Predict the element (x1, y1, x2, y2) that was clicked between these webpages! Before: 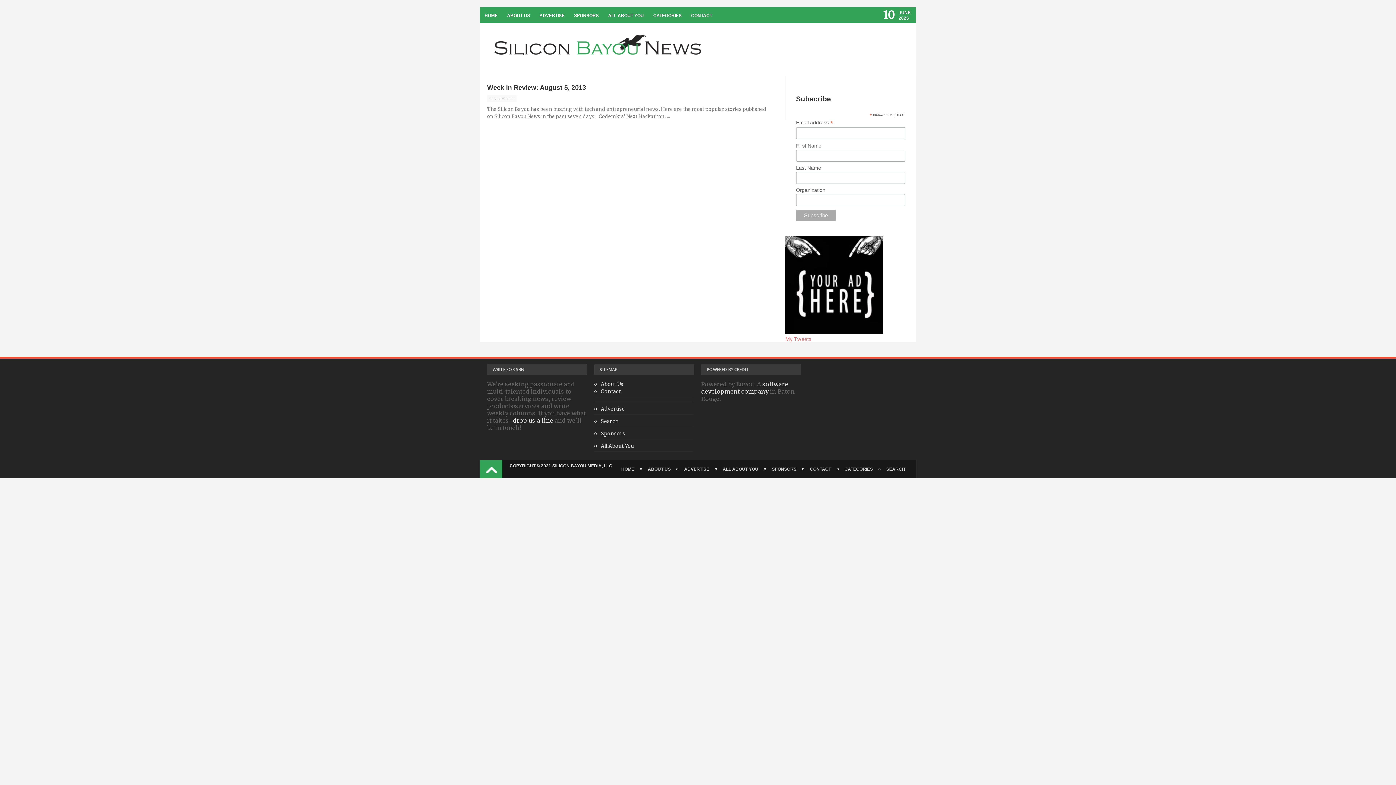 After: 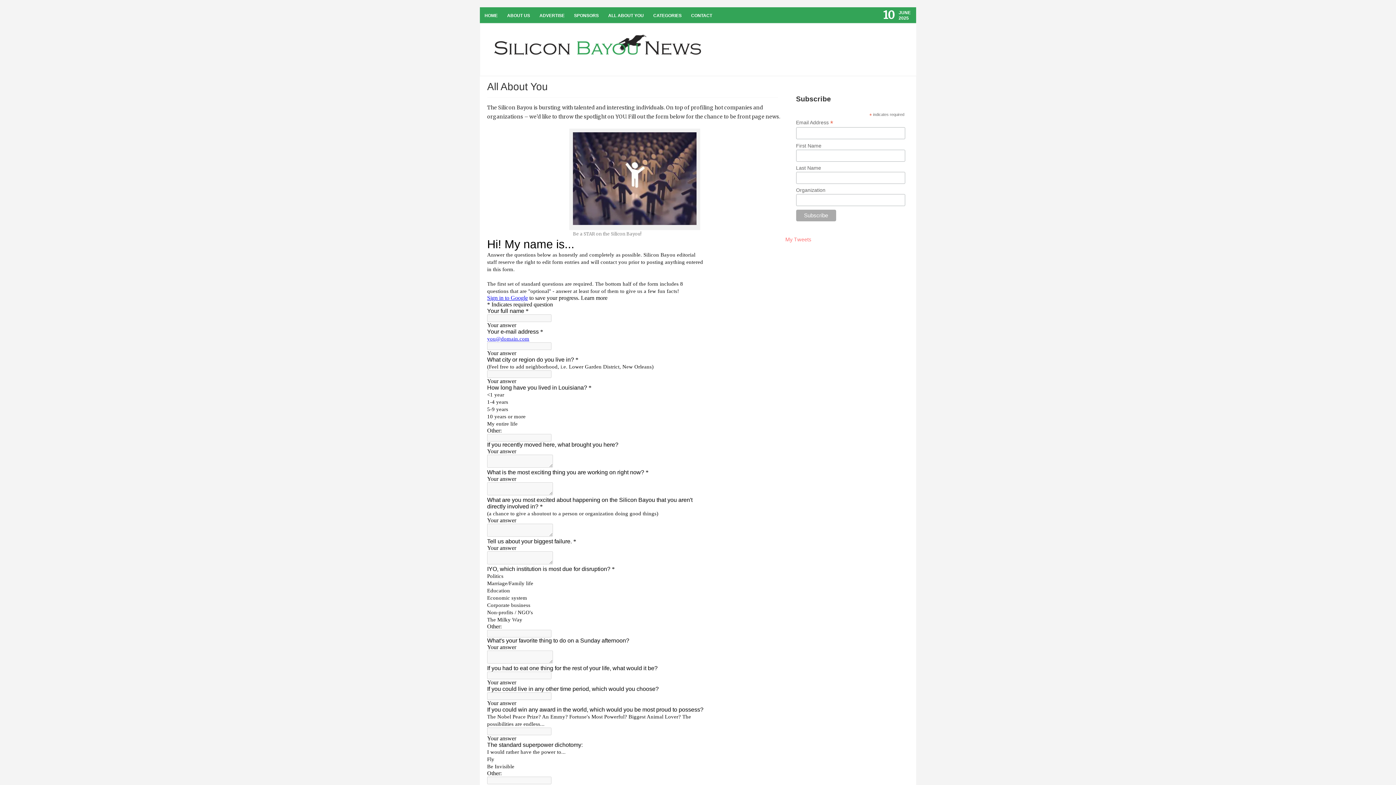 Action: bbox: (603, 8, 648, 22) label: ALL ABOUT YOU